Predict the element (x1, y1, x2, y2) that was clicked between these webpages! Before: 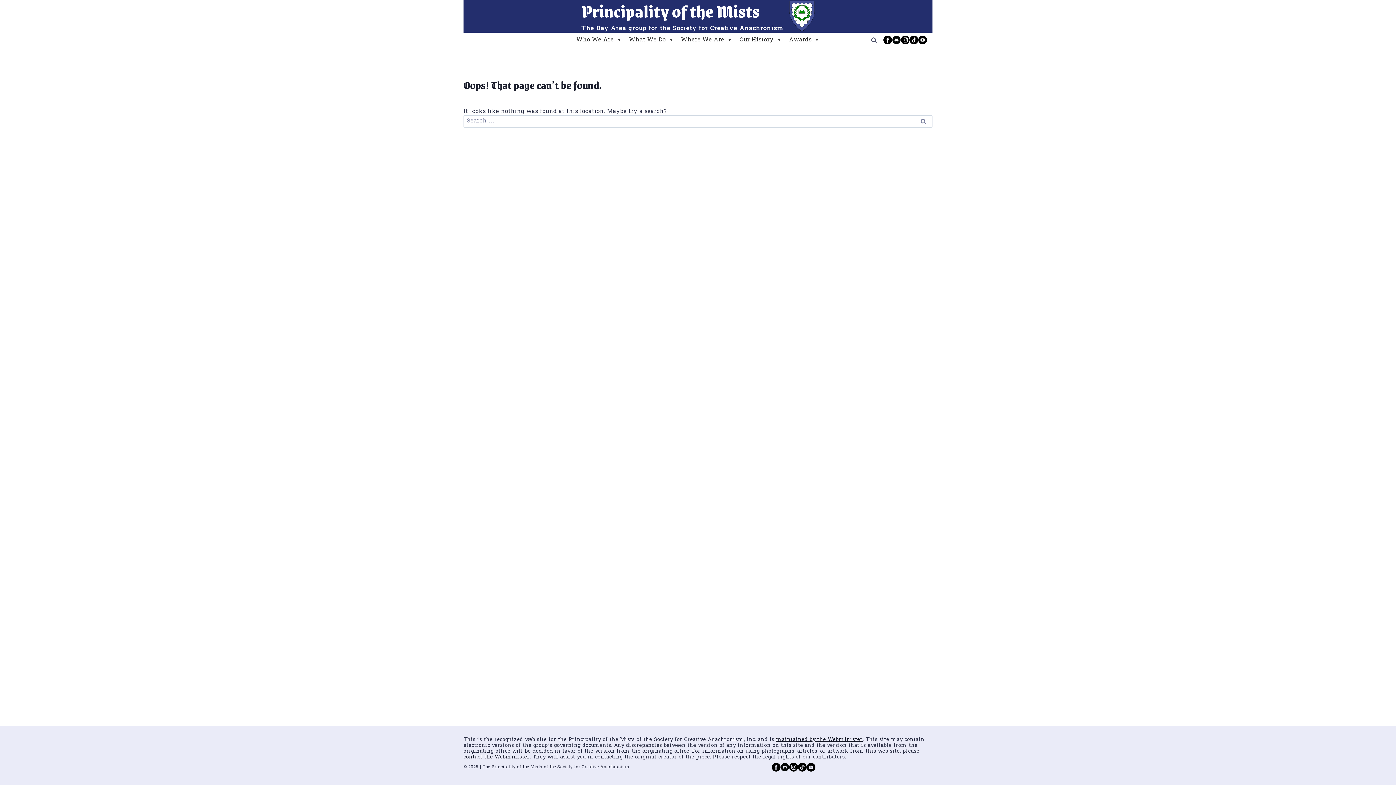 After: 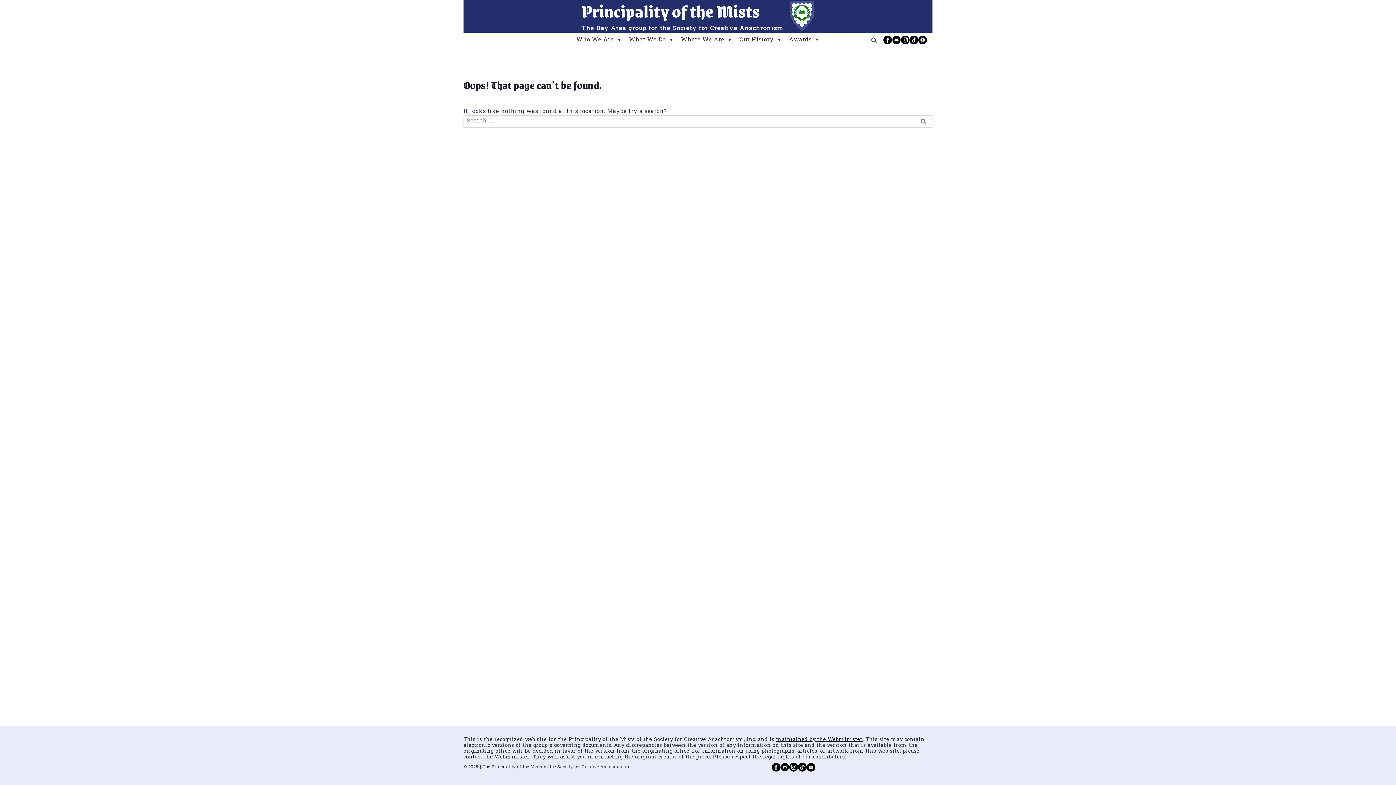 Action: bbox: (771, 763, 780, 772) label: Facebook